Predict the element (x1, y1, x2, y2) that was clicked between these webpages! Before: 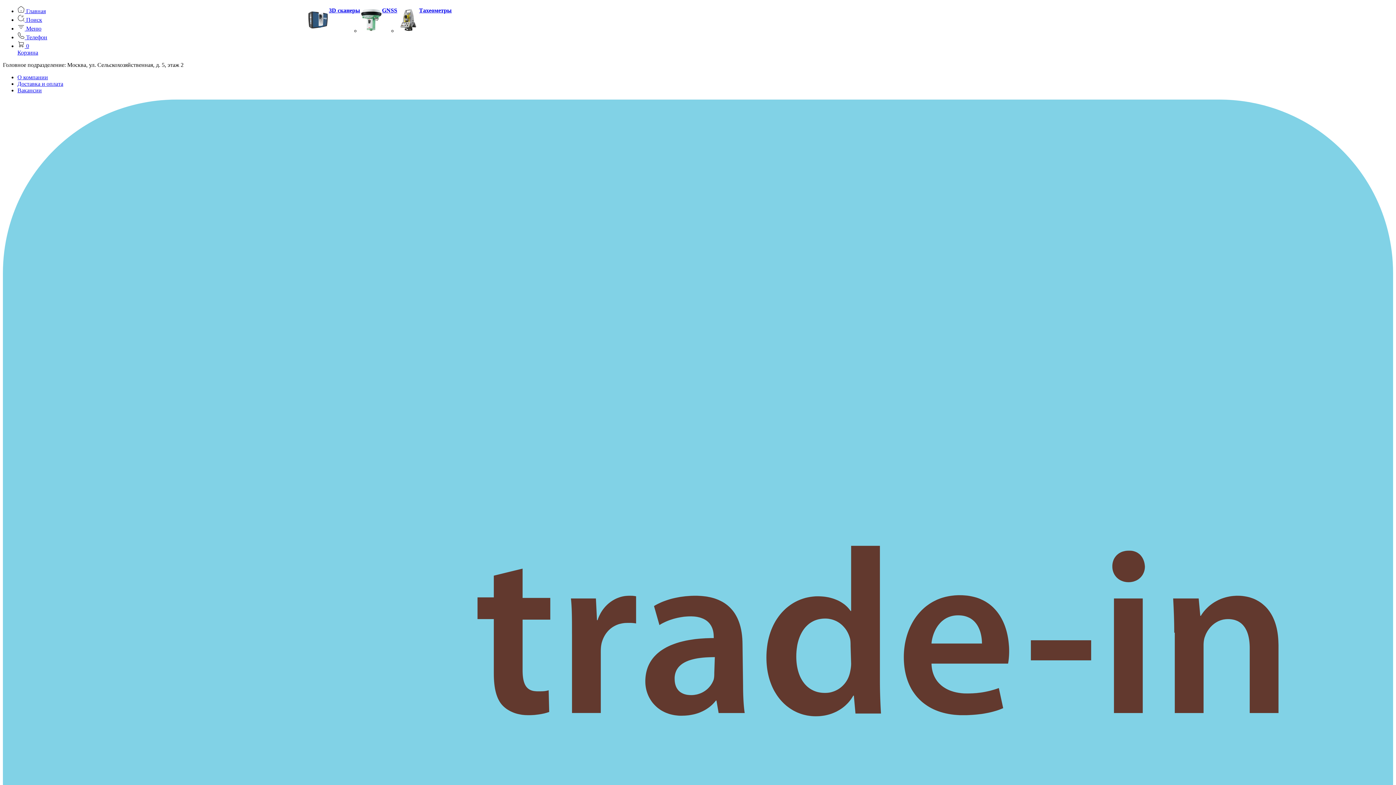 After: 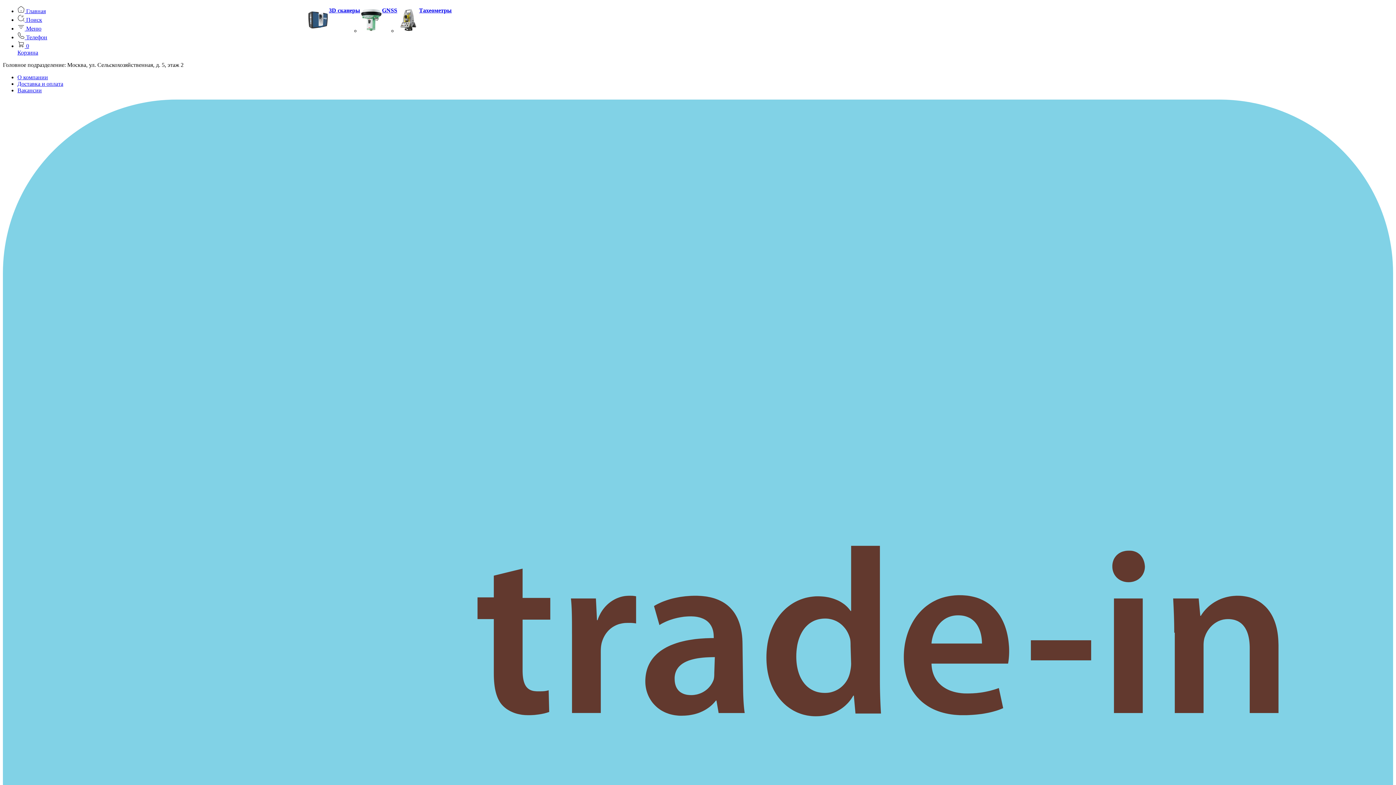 Action: label: 3D сканеры bbox: (329, 7, 360, 13)